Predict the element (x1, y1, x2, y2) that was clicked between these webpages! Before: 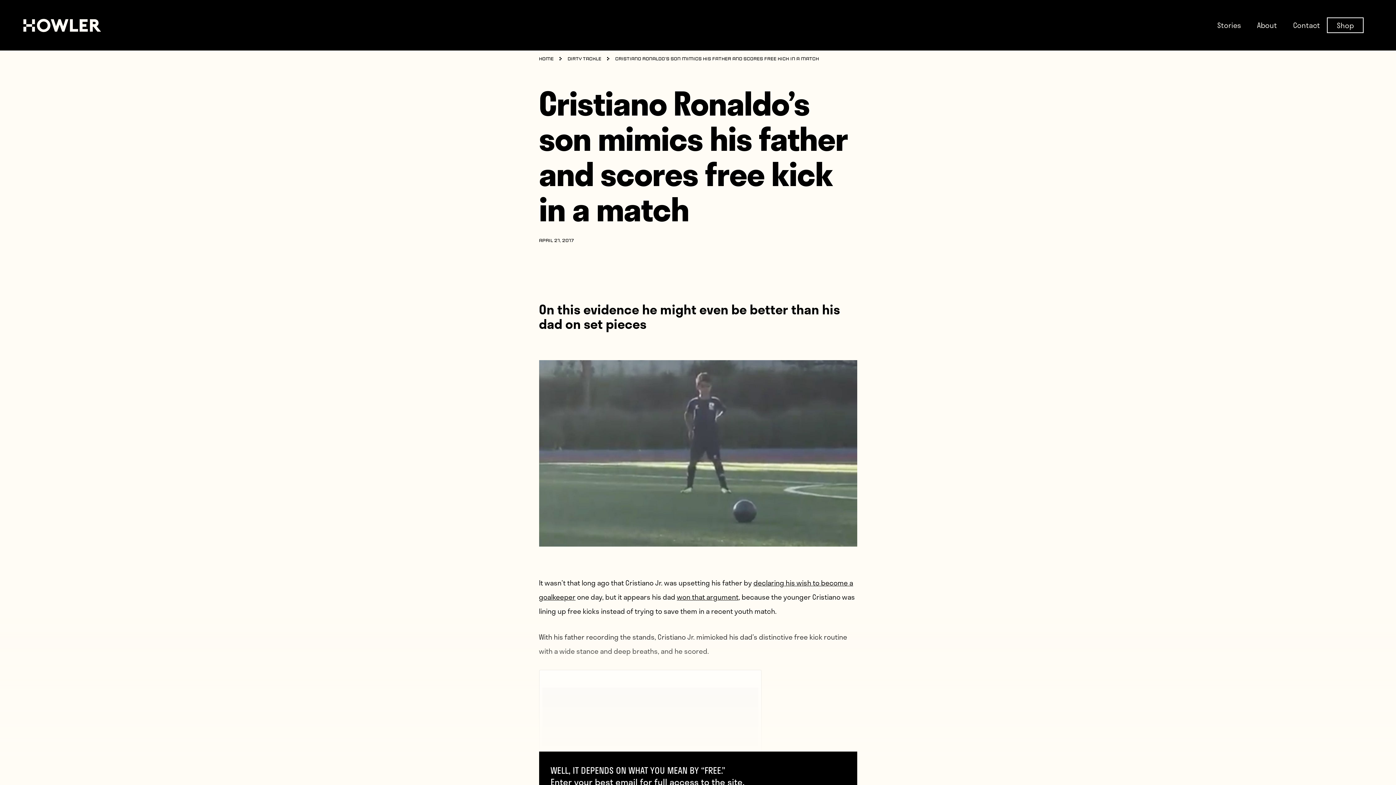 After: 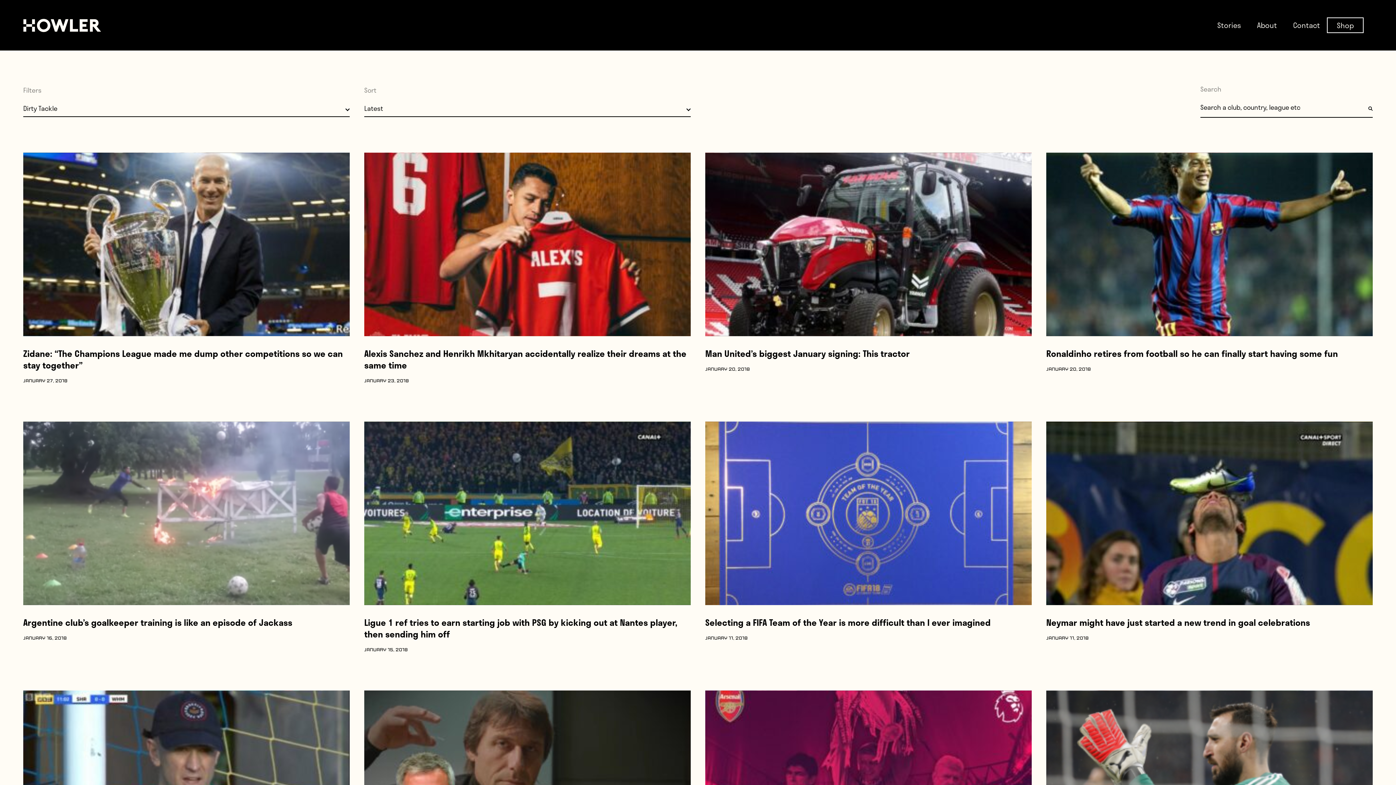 Action: bbox: (567, 57, 601, 61) label: Dirty Tackle